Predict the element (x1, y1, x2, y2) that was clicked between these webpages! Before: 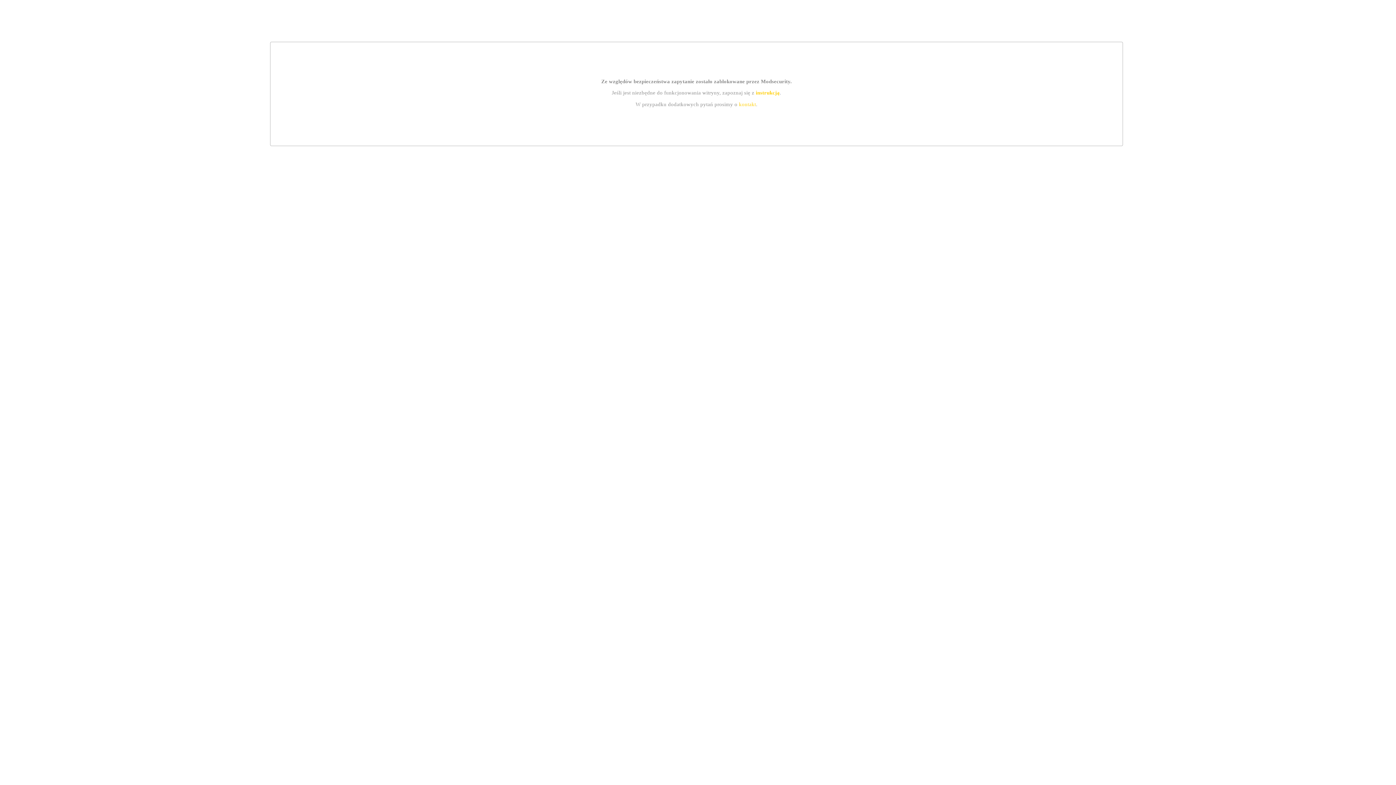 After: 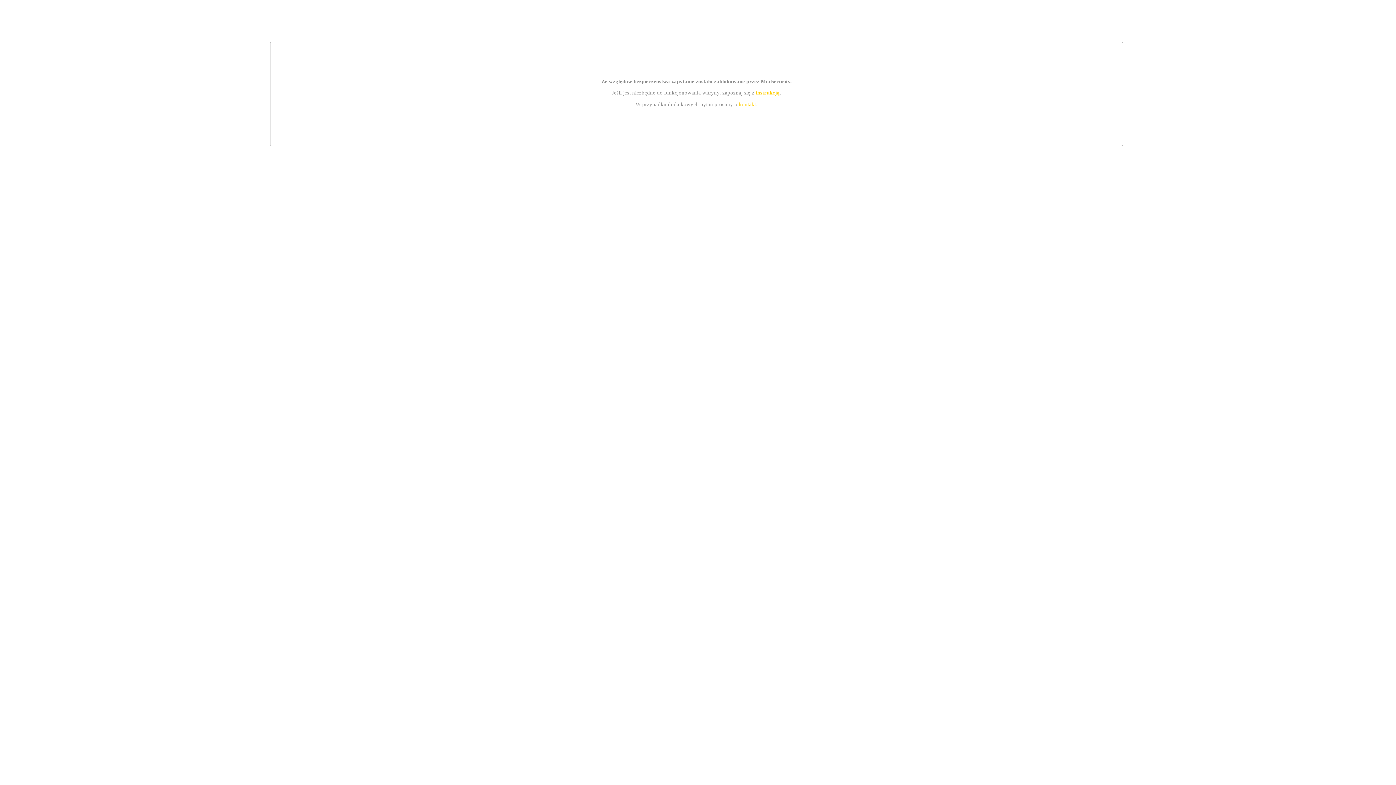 Action: bbox: (755, 89, 779, 95) label: instrukcją